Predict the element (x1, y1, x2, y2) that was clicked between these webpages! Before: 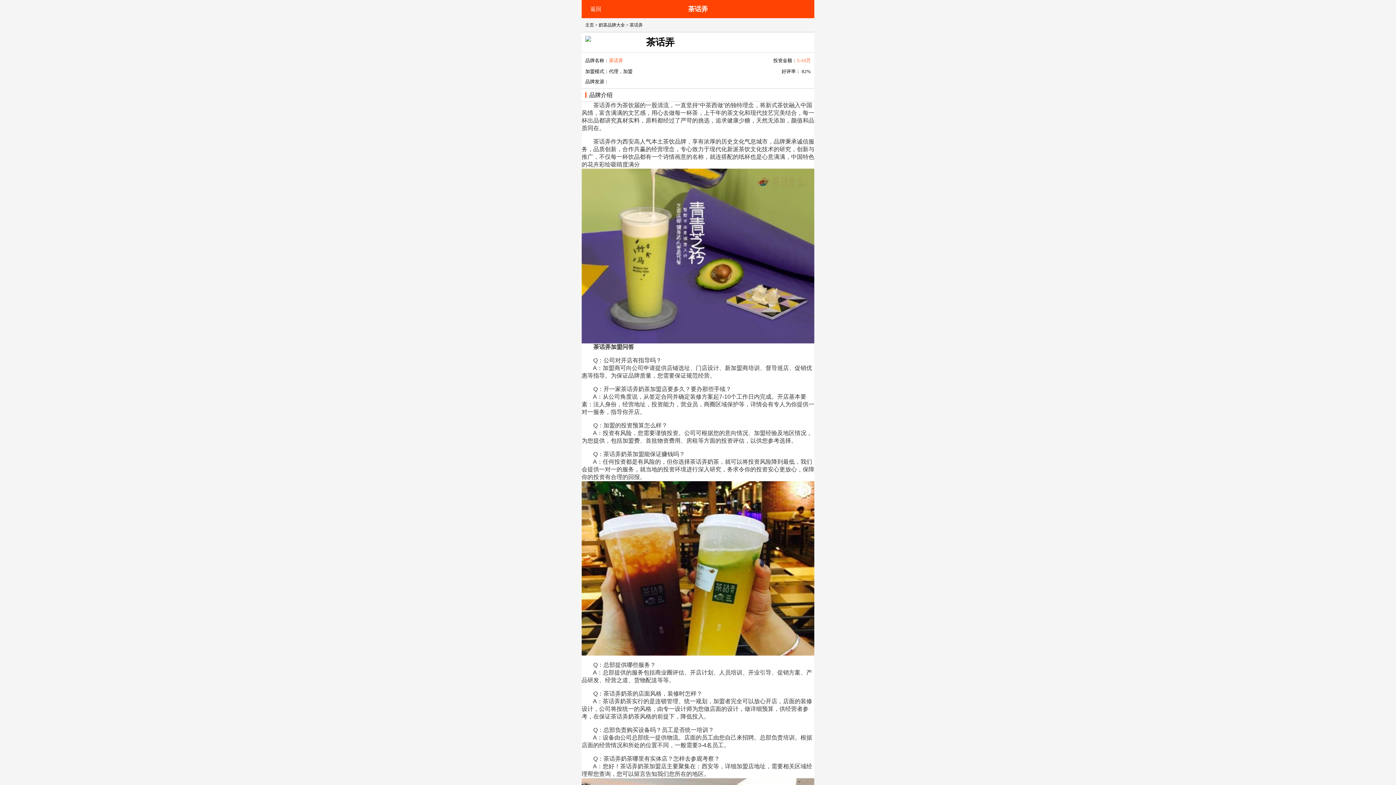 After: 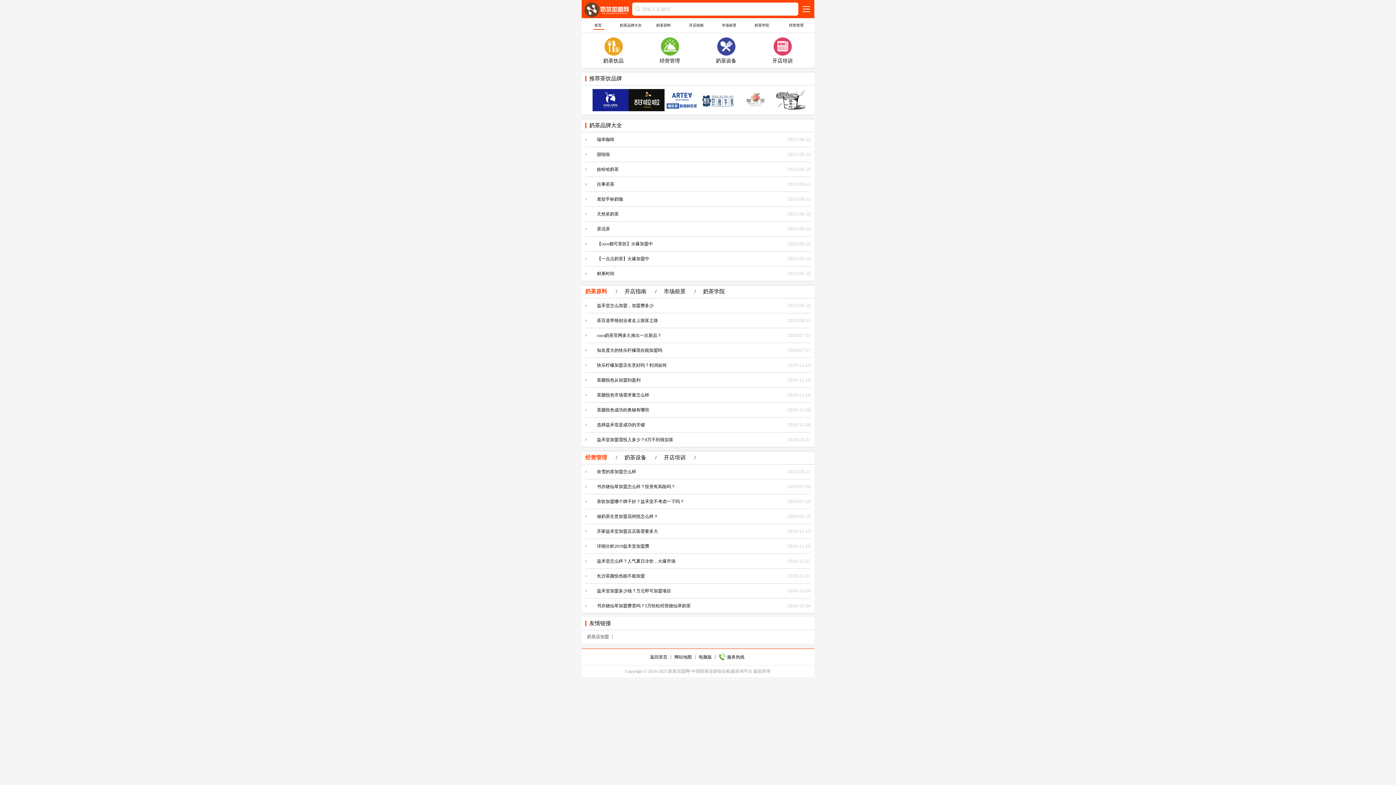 Action: label: 返回 bbox: (581, 1, 601, 16)